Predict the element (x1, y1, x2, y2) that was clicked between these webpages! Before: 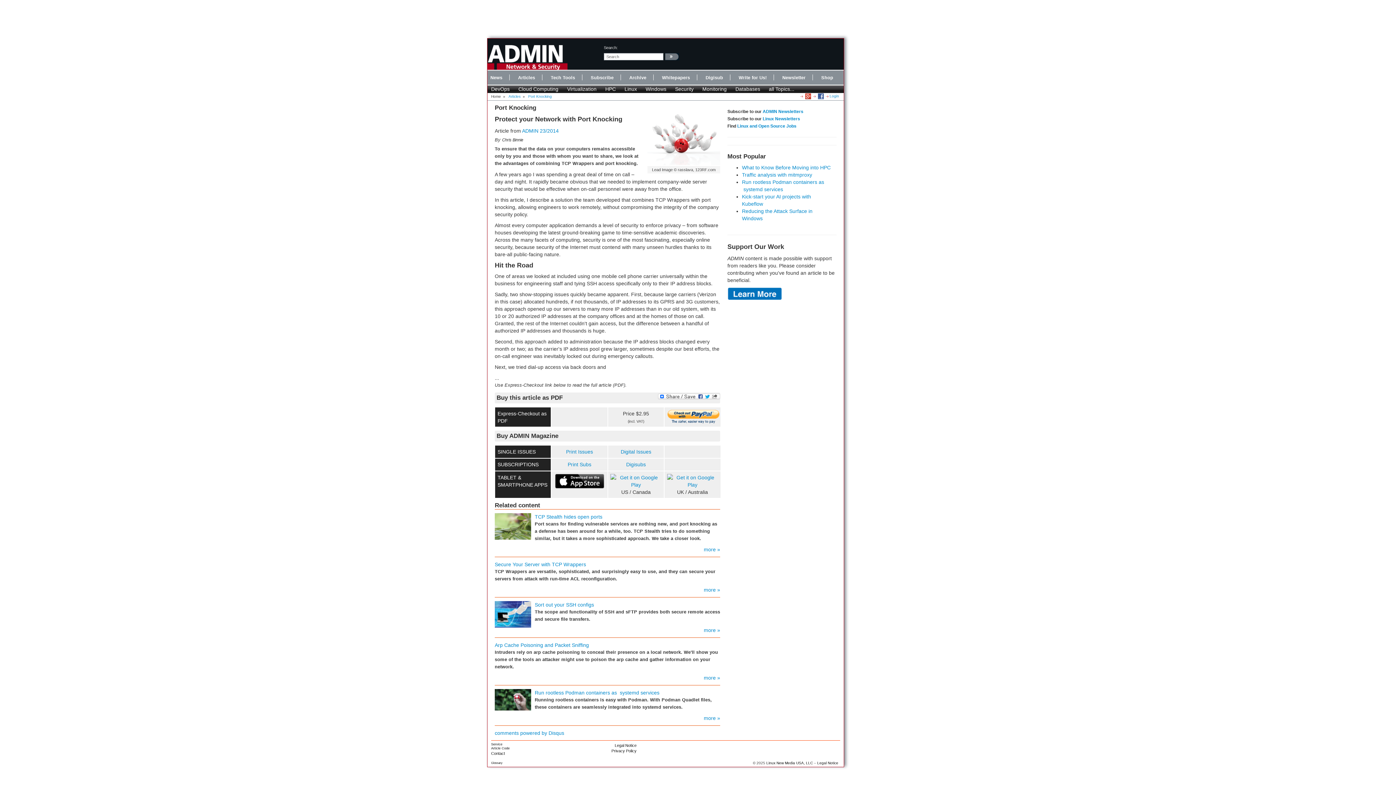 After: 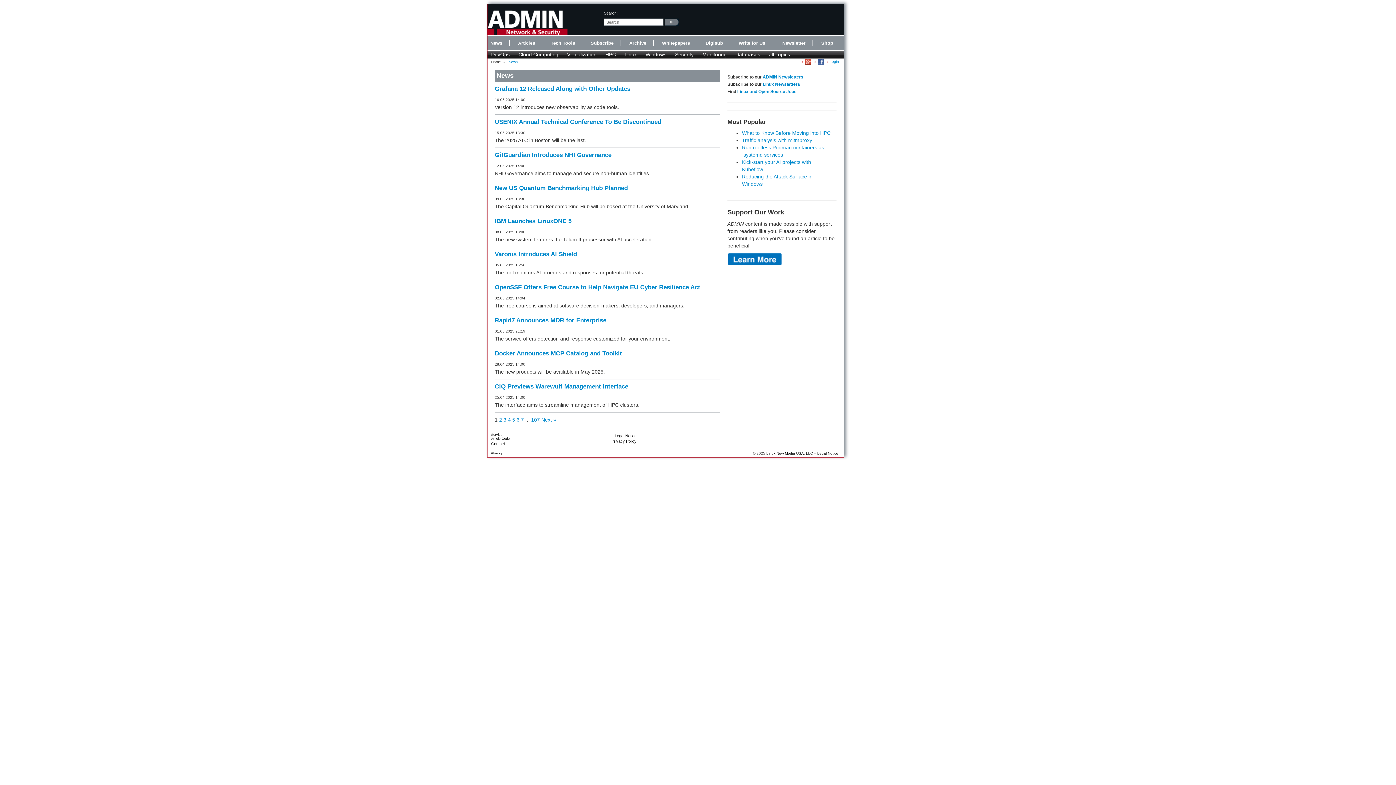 Action: bbox: (490, 75, 502, 80) label: News